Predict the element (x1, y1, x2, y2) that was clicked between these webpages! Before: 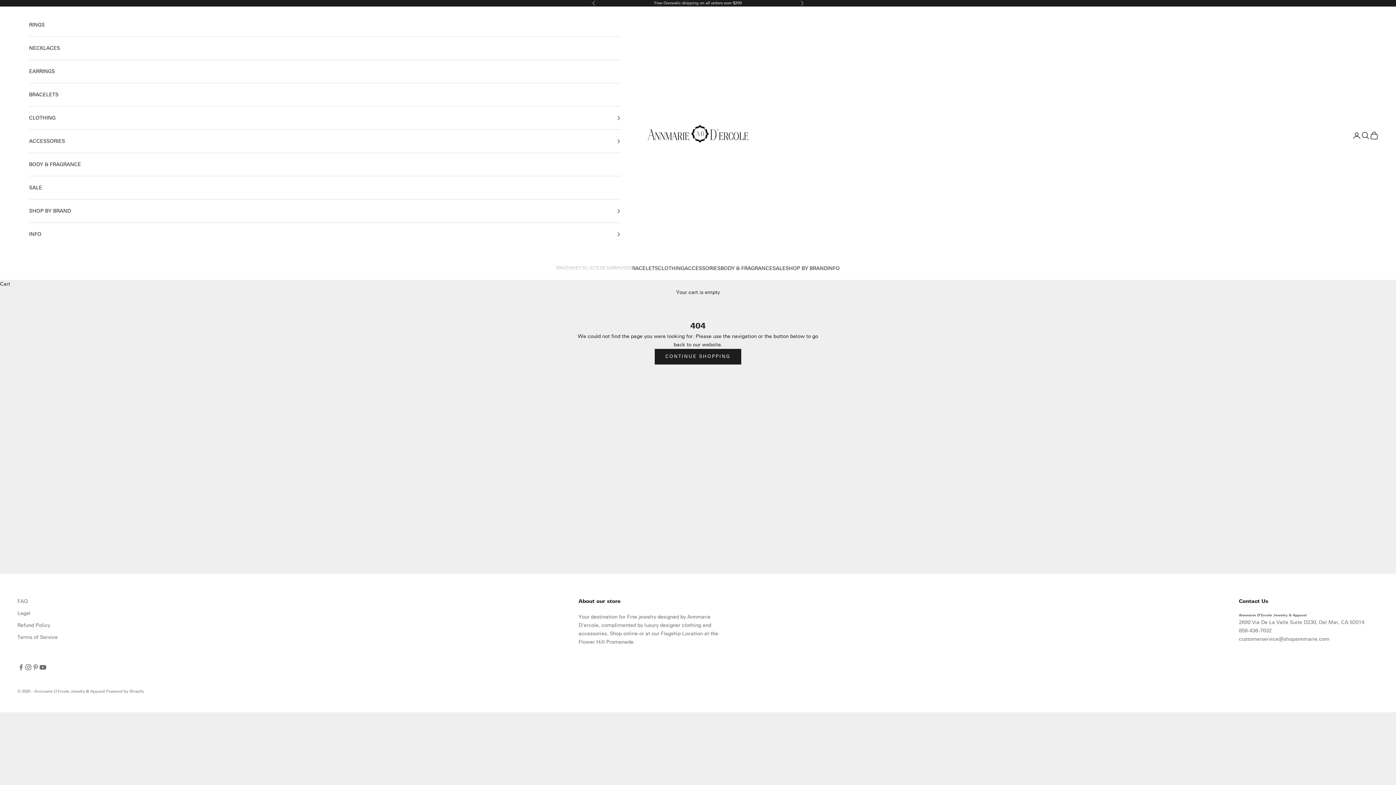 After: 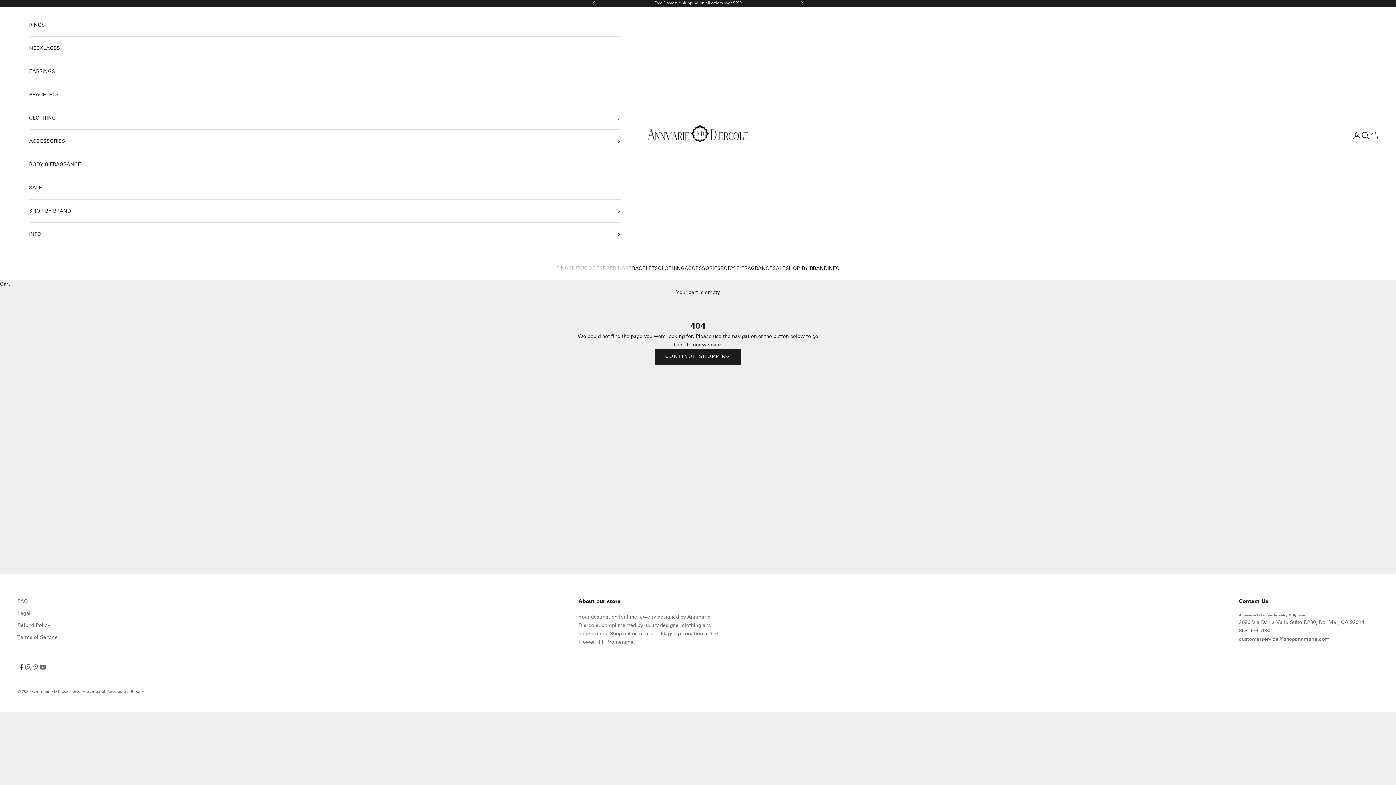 Action: label: Follow on Facebook bbox: (17, 664, 24, 671)